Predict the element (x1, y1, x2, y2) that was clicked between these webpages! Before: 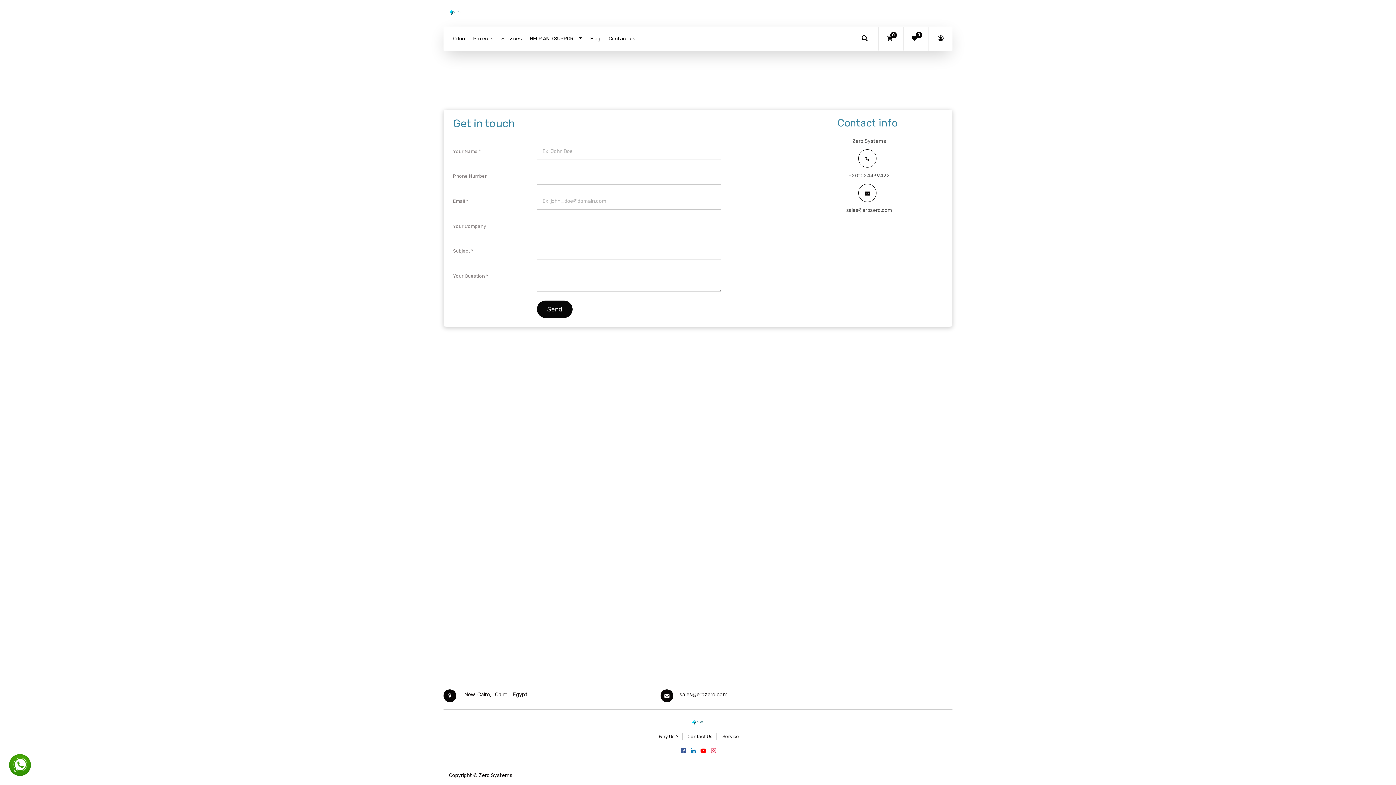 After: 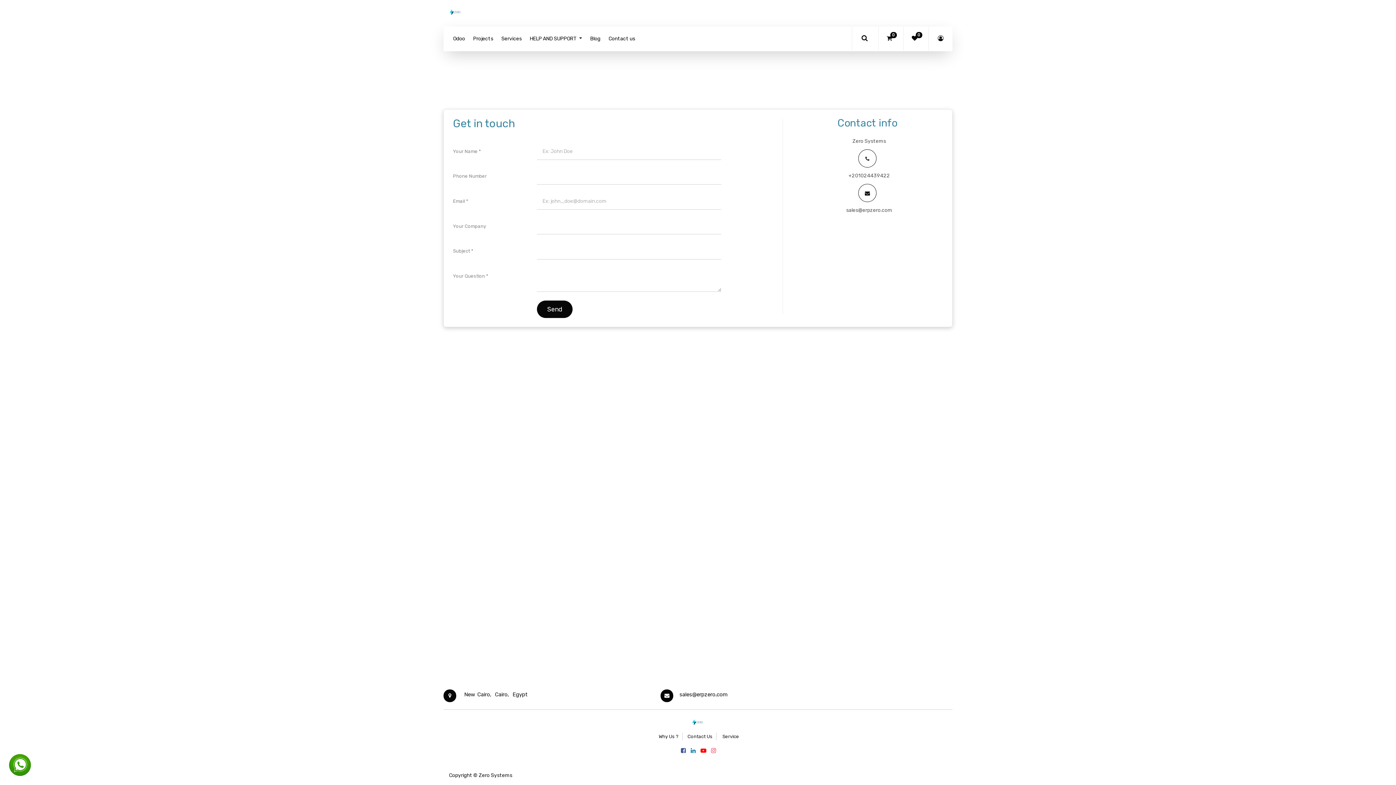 Action: bbox: (9, 754, 30, 776)